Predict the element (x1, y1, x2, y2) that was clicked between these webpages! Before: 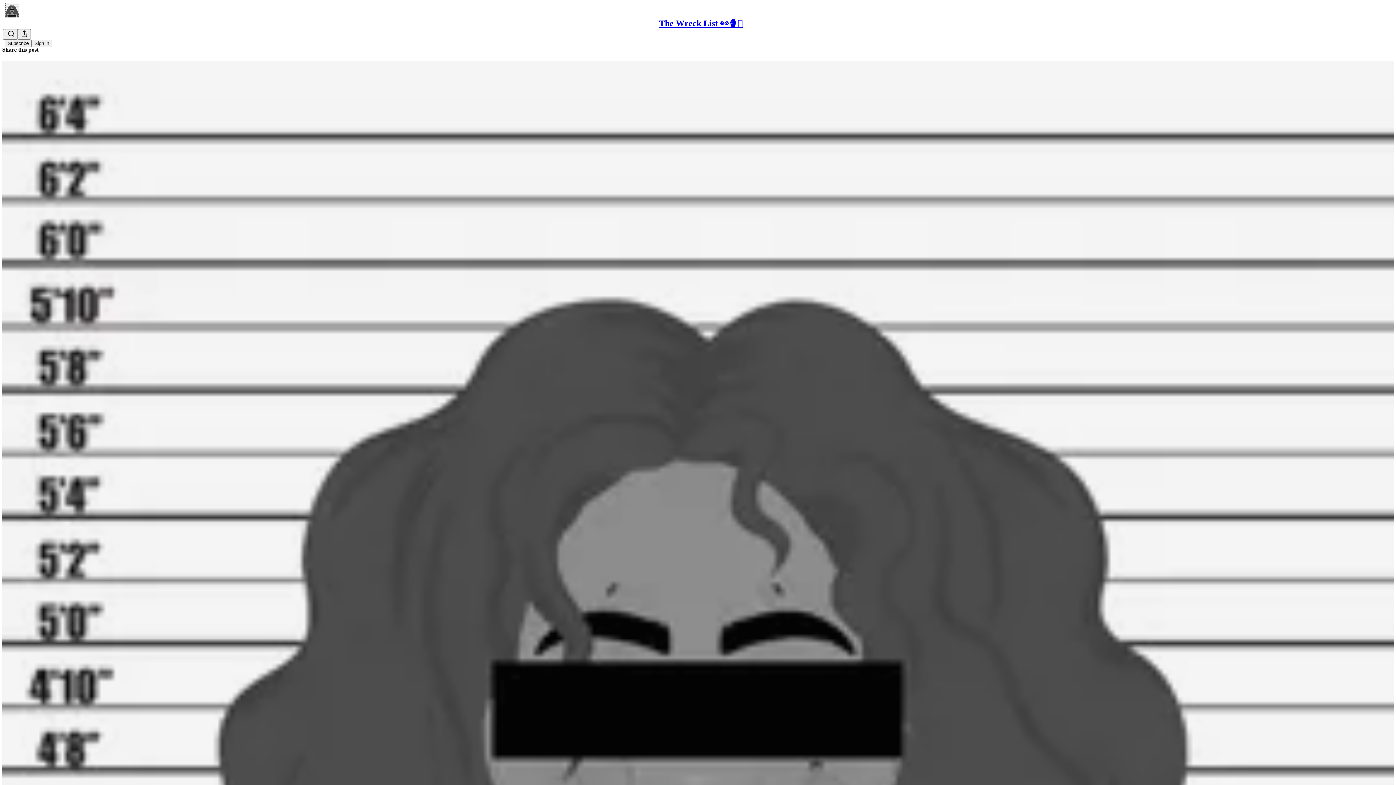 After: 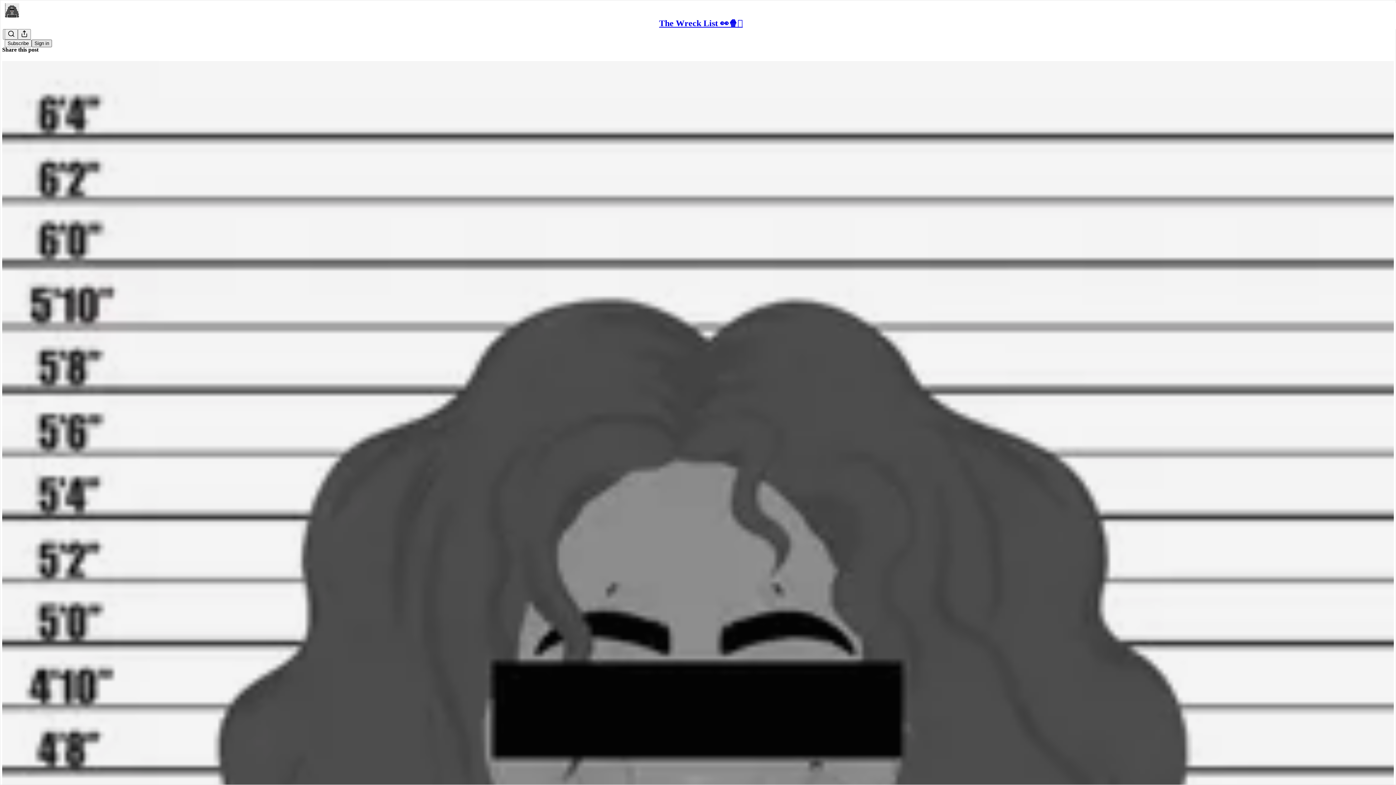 Action: bbox: (31, 39, 52, 47) label: Sign in